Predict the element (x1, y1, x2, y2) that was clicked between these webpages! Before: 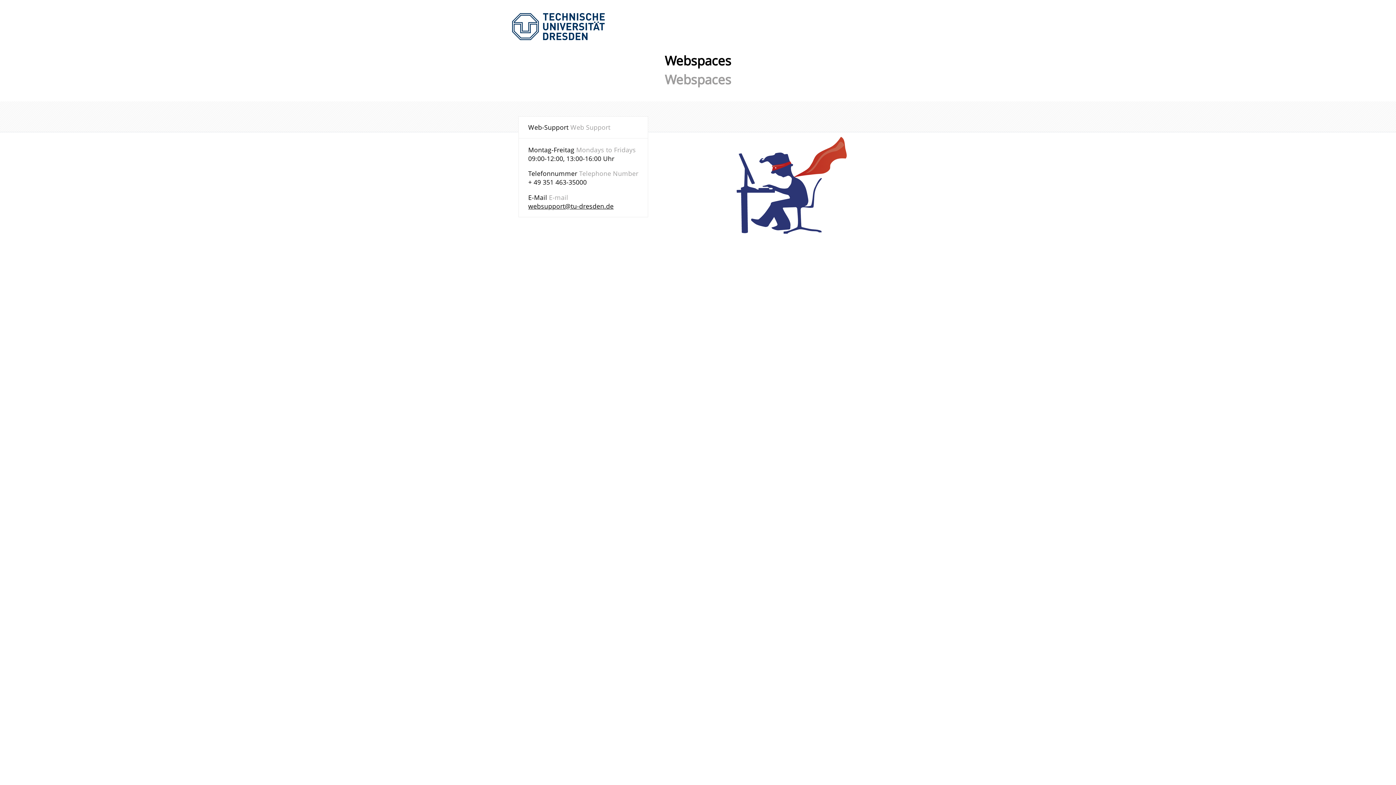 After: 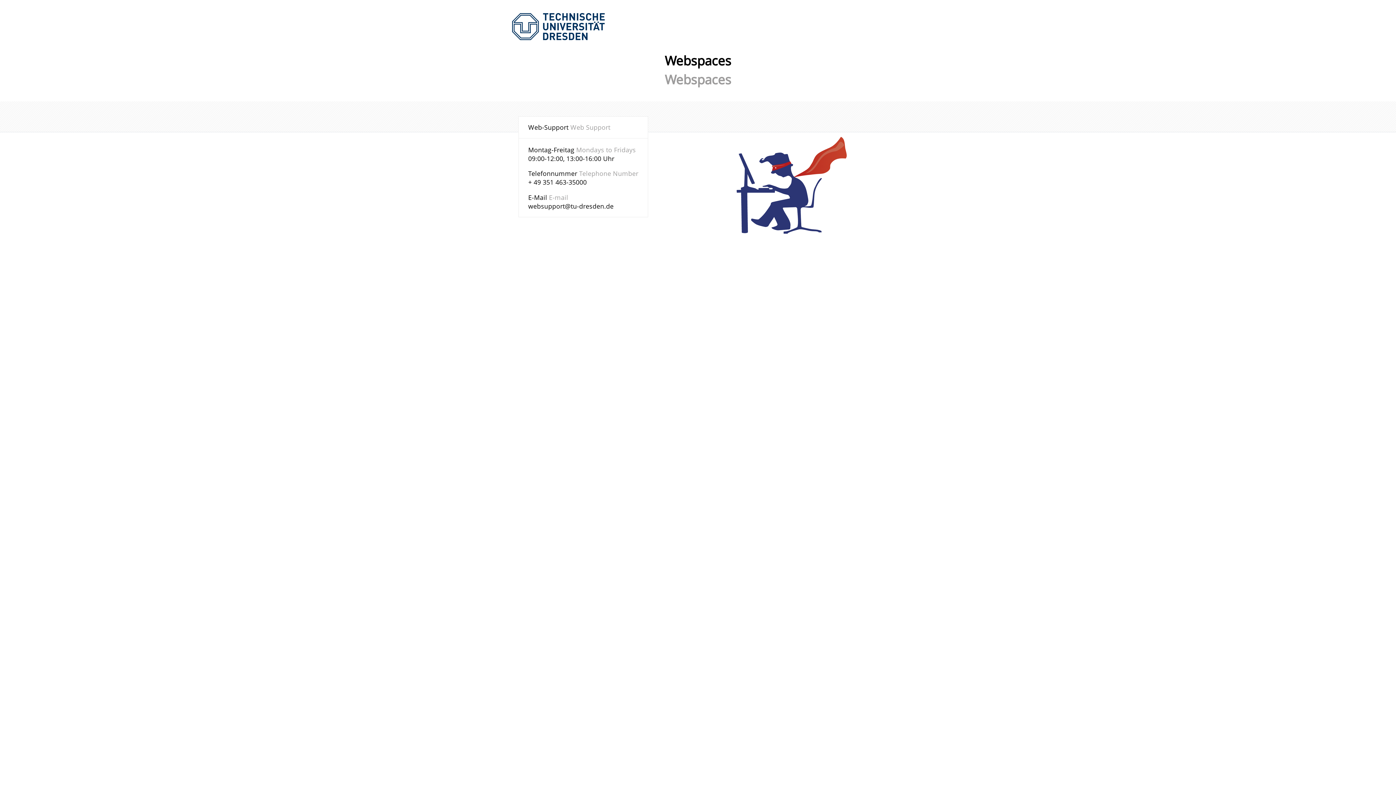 Action: label: websupport@tu-dresden.de bbox: (528, 201, 613, 210)